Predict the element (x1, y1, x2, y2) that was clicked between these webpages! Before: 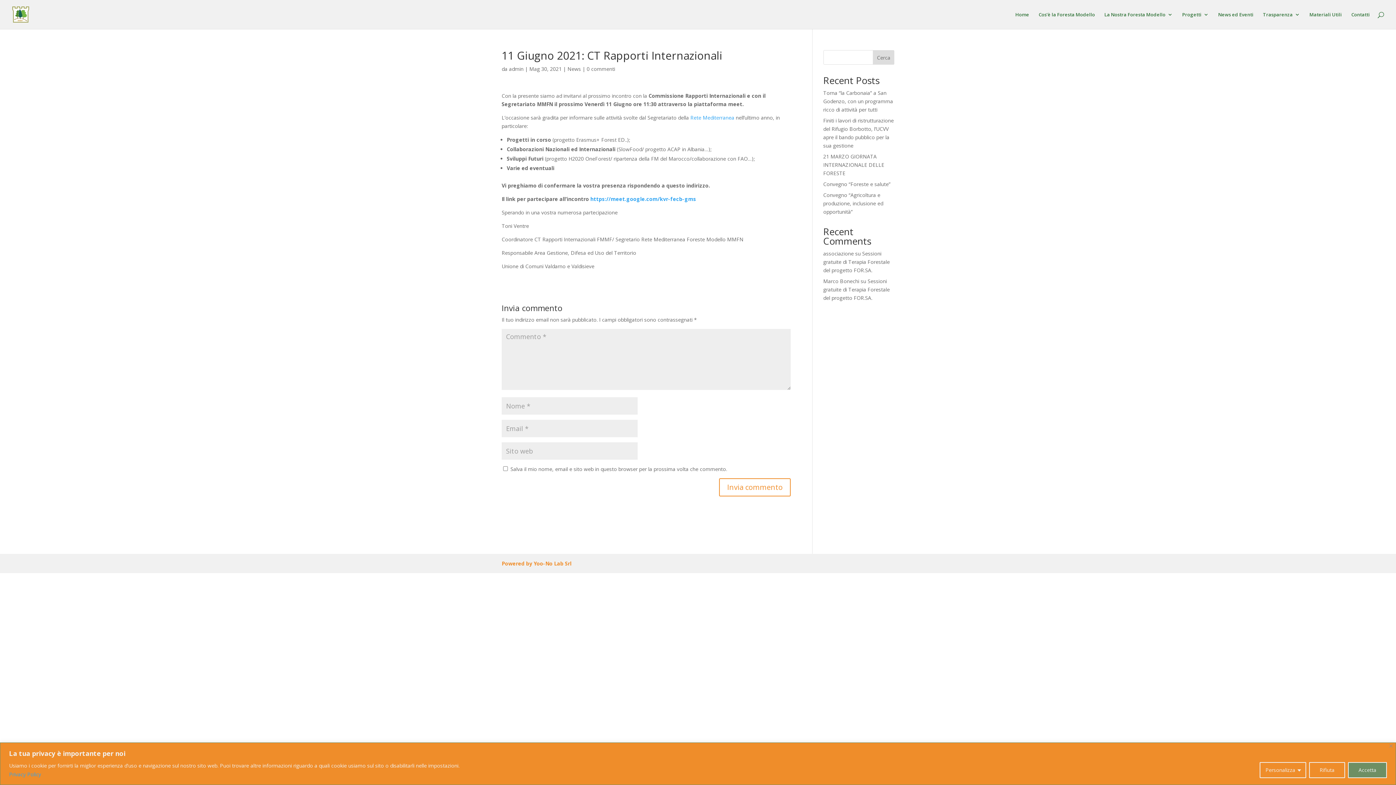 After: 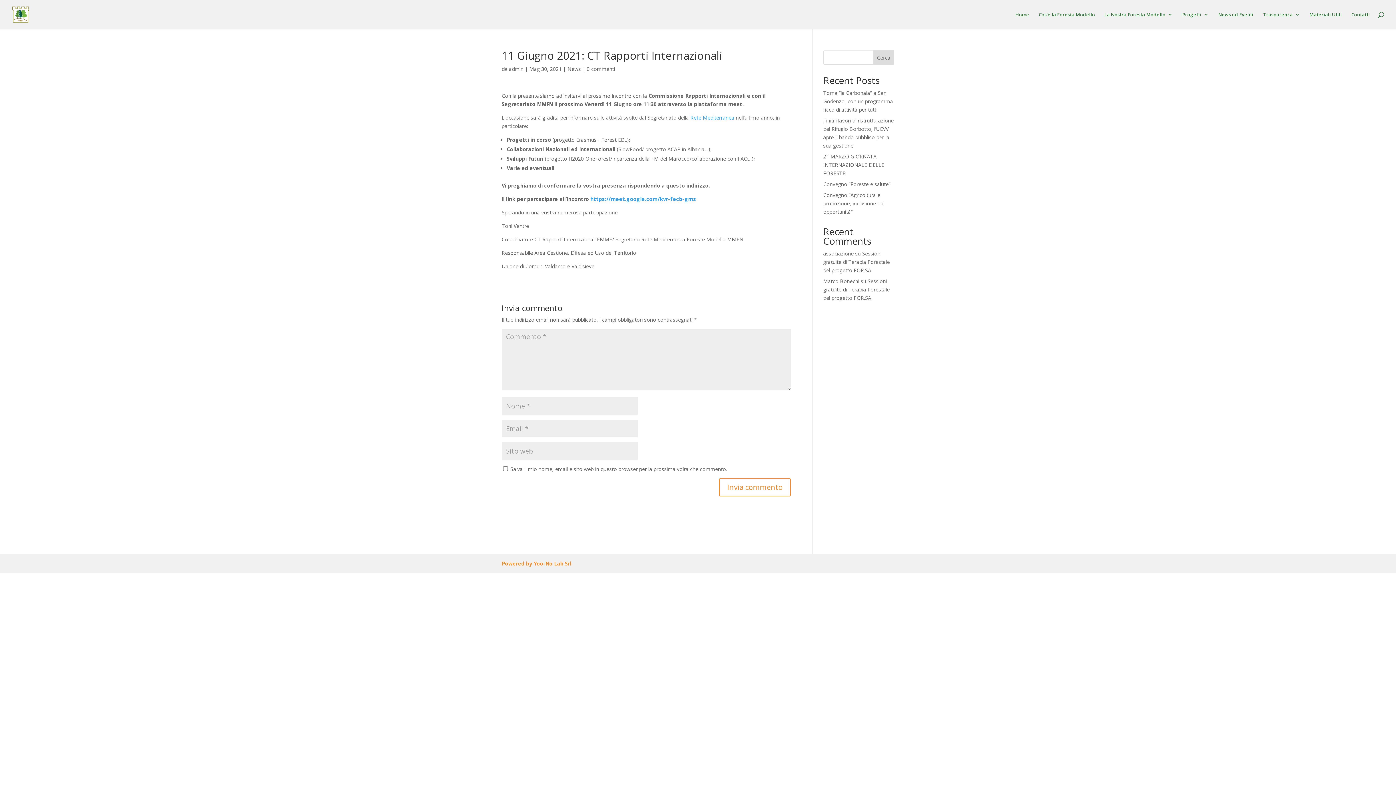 Action: bbox: (1348, 762, 1387, 778) label: Accetta